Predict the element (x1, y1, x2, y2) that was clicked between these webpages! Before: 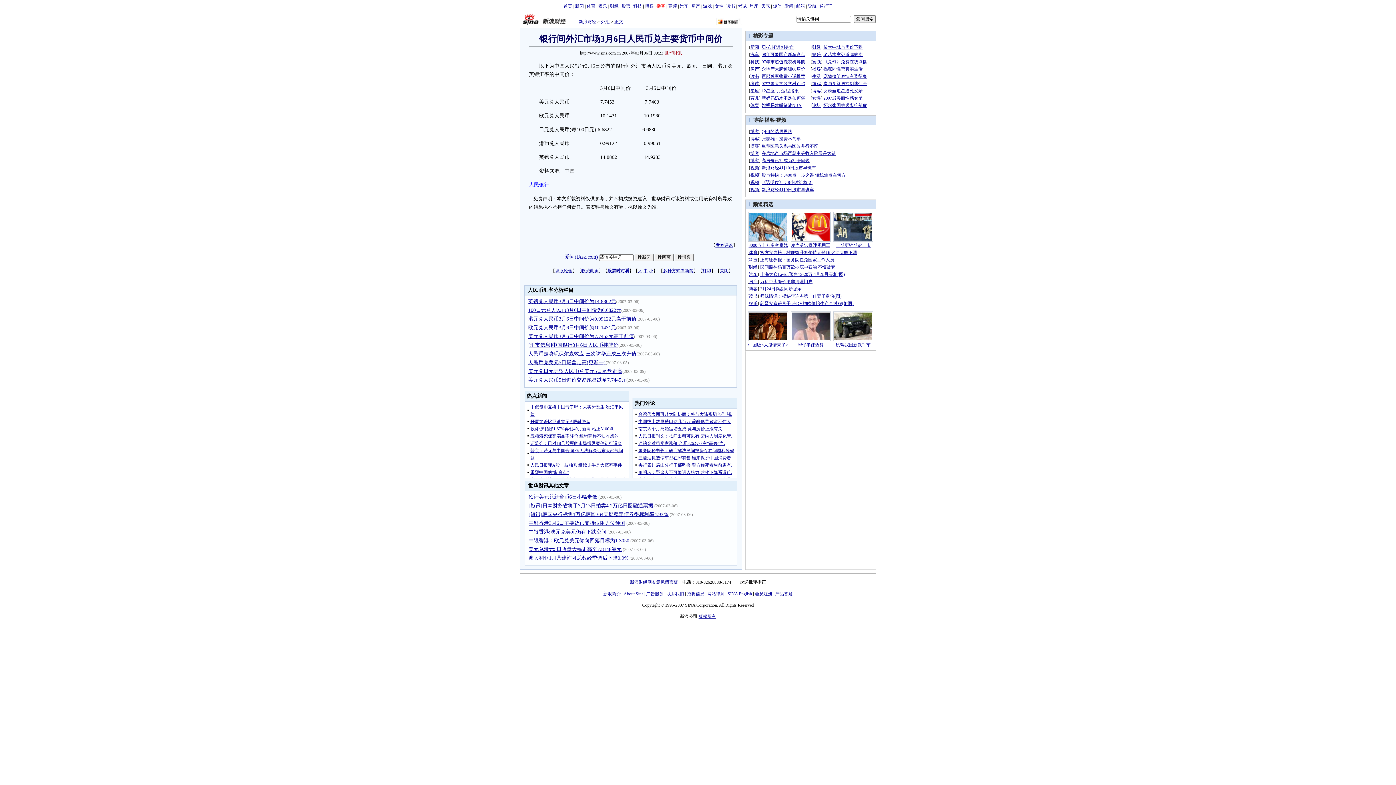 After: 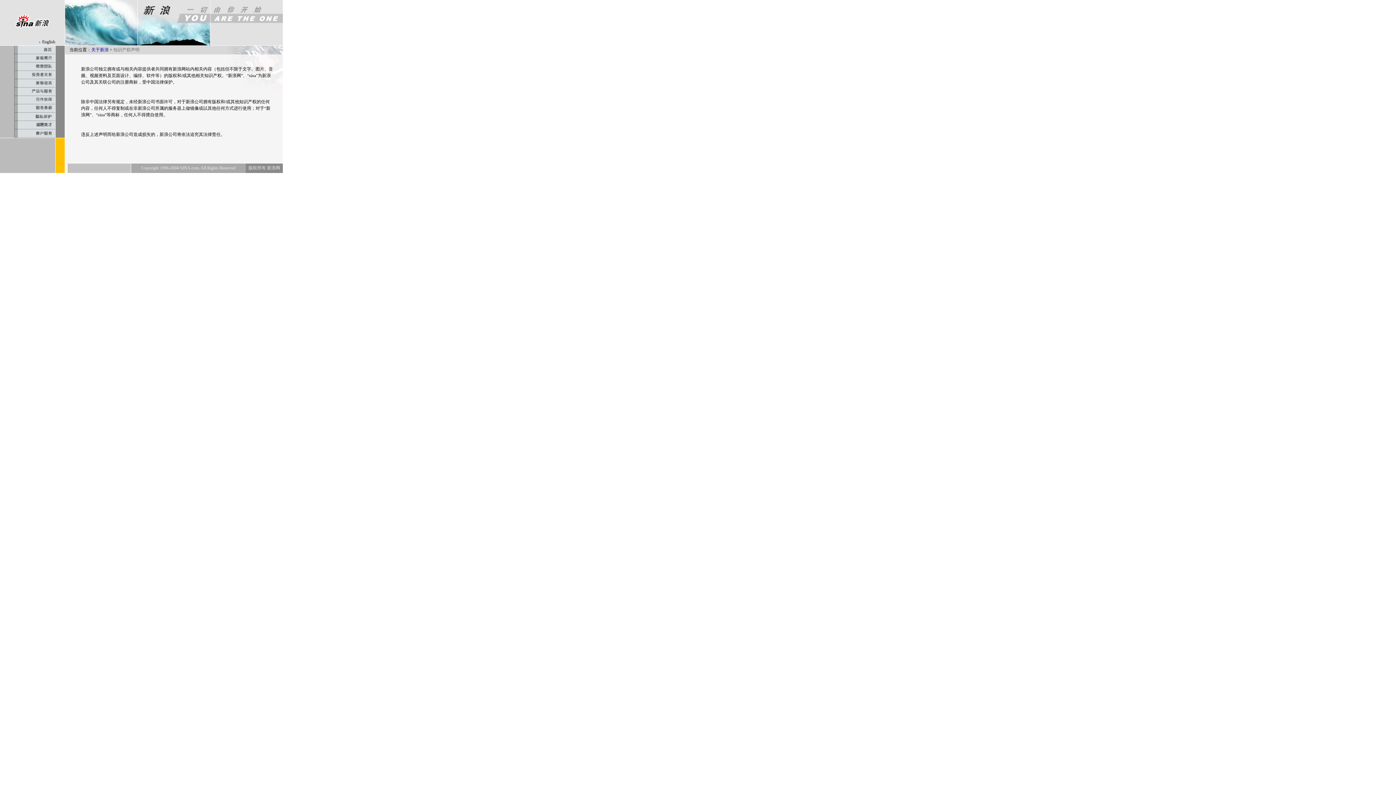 Action: bbox: (698, 614, 716, 619) label: 版权所有